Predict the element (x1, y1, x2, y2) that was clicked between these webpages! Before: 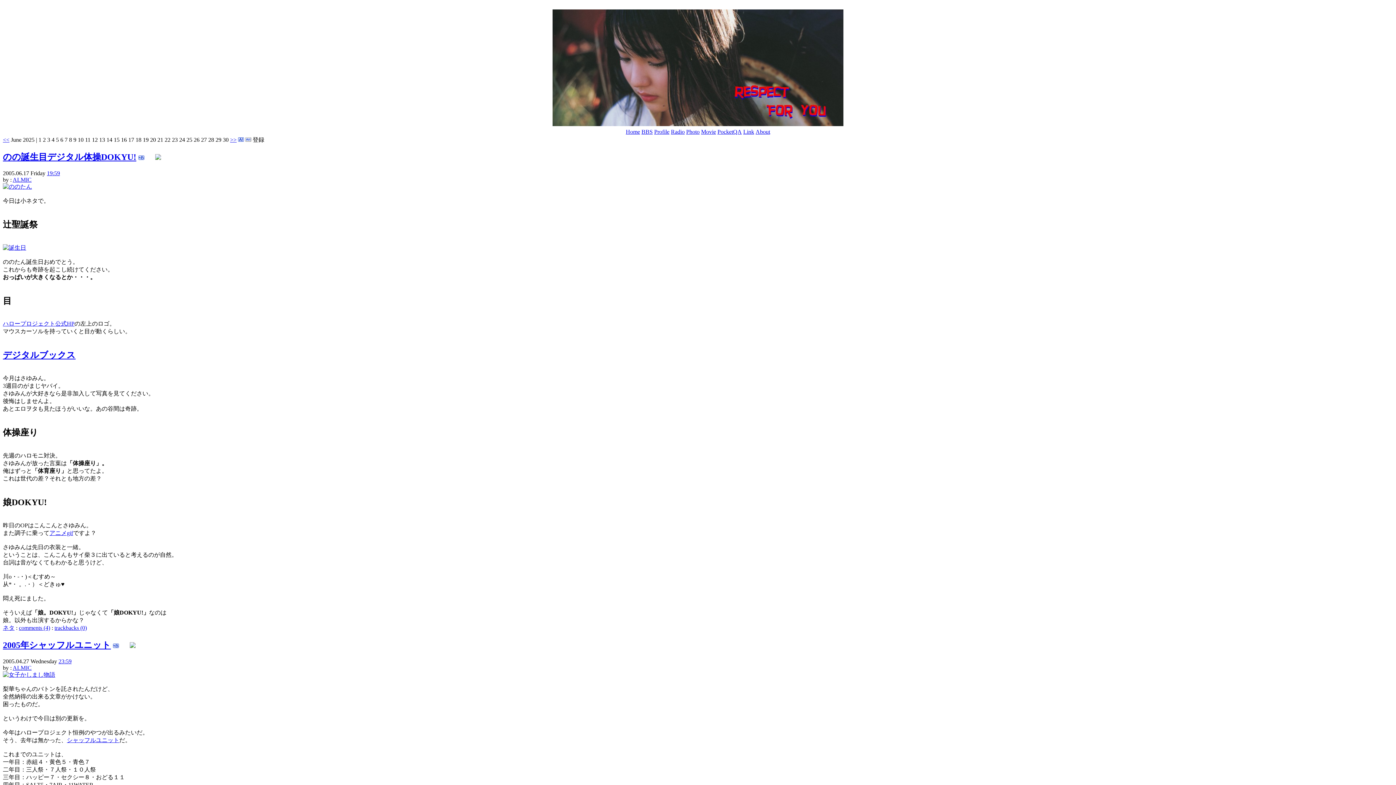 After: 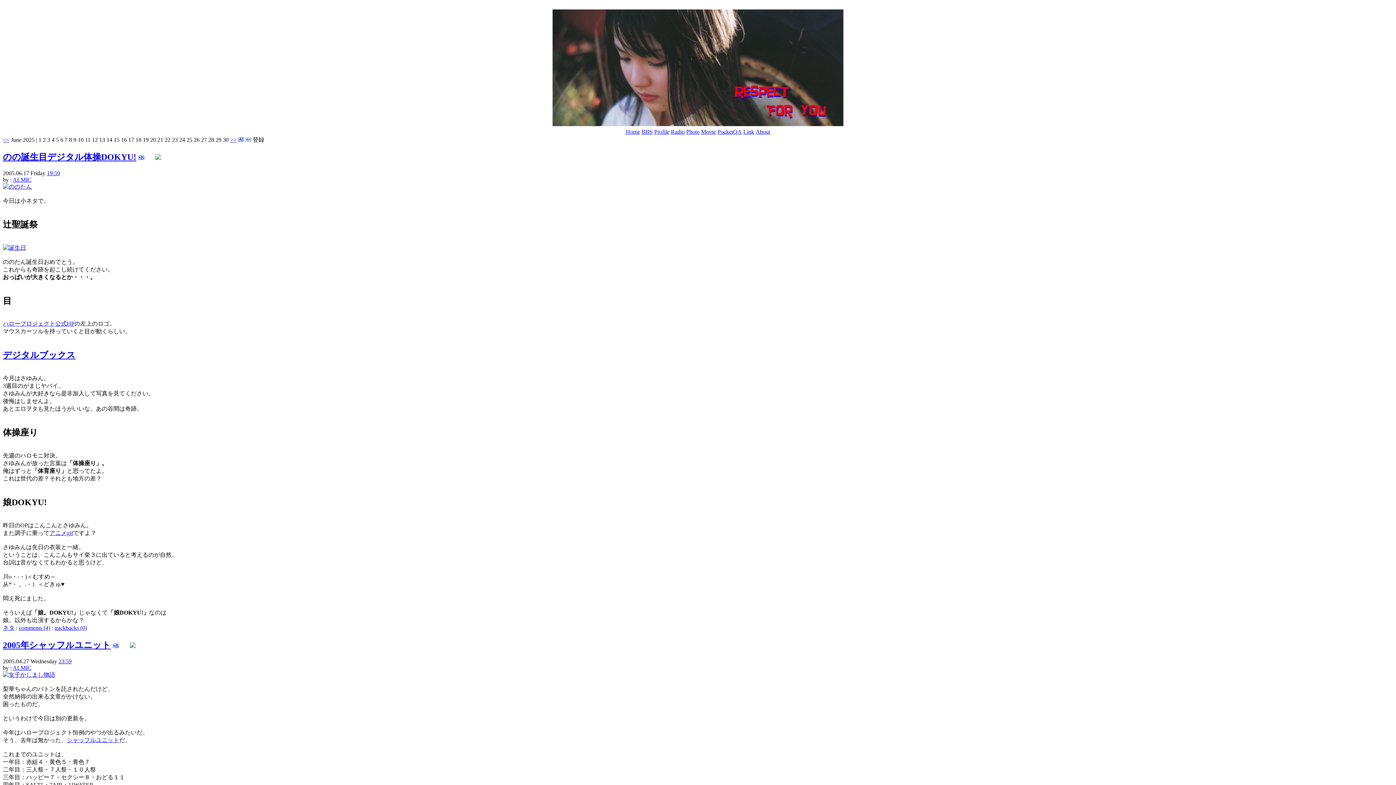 Action: bbox: (245, 136, 251, 142)